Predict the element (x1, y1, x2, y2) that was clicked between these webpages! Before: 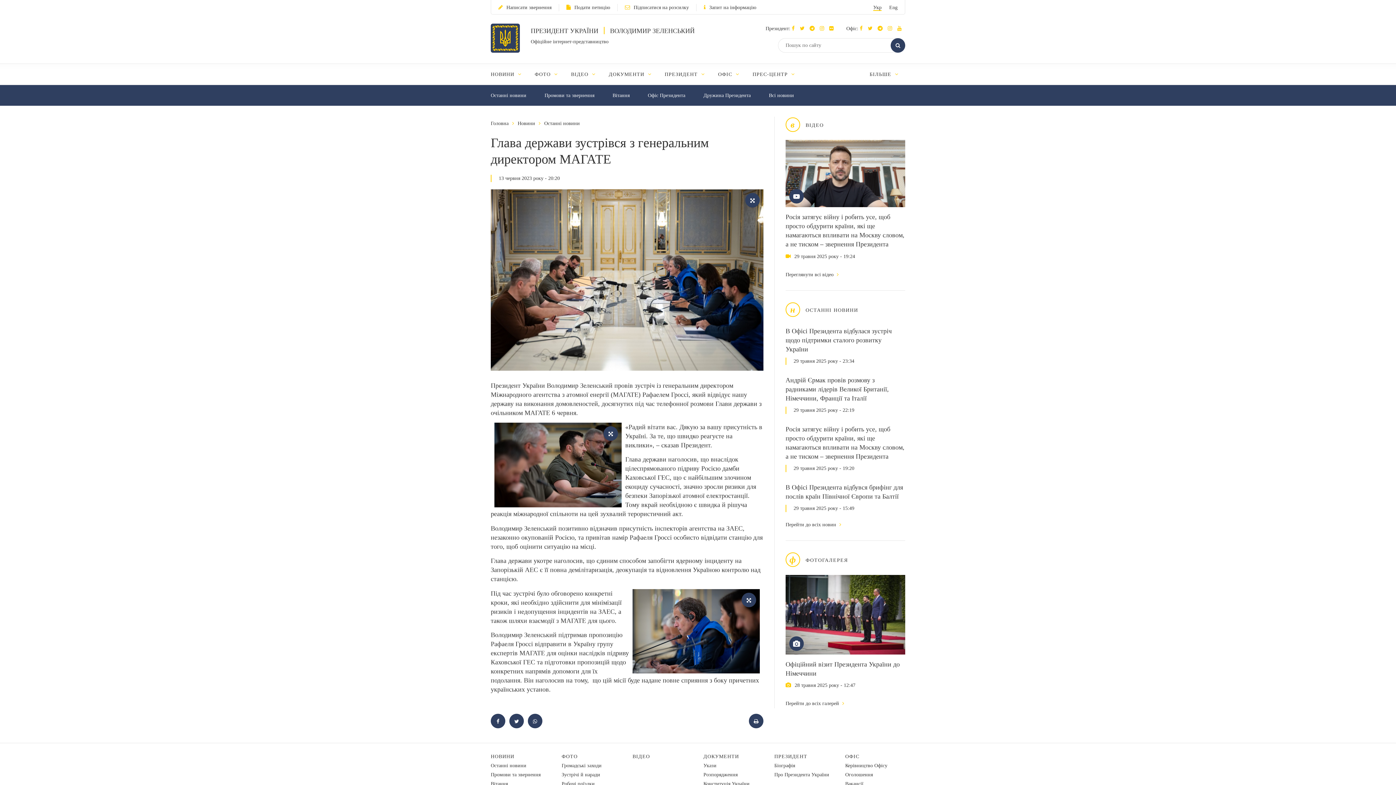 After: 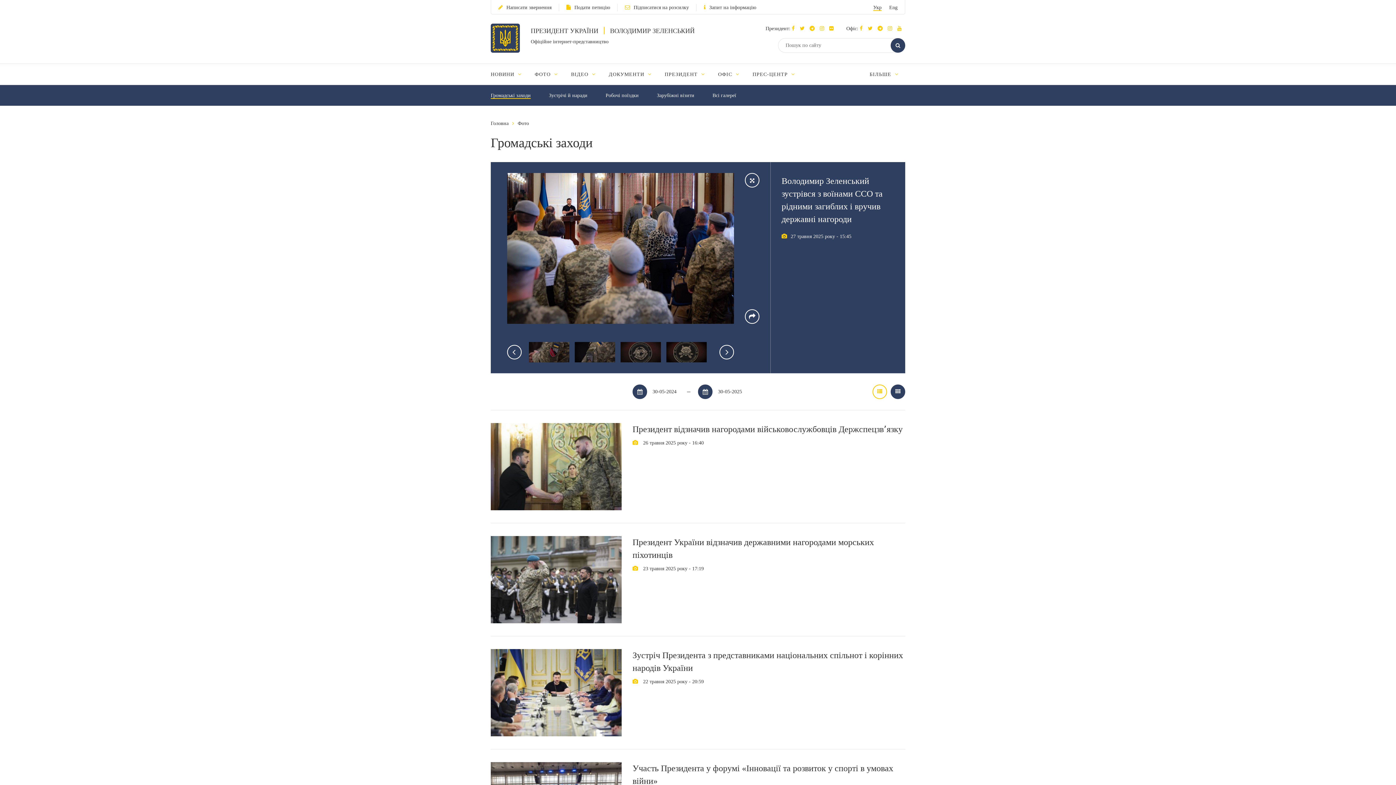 Action: bbox: (561, 763, 601, 769) label: Громадські заходи